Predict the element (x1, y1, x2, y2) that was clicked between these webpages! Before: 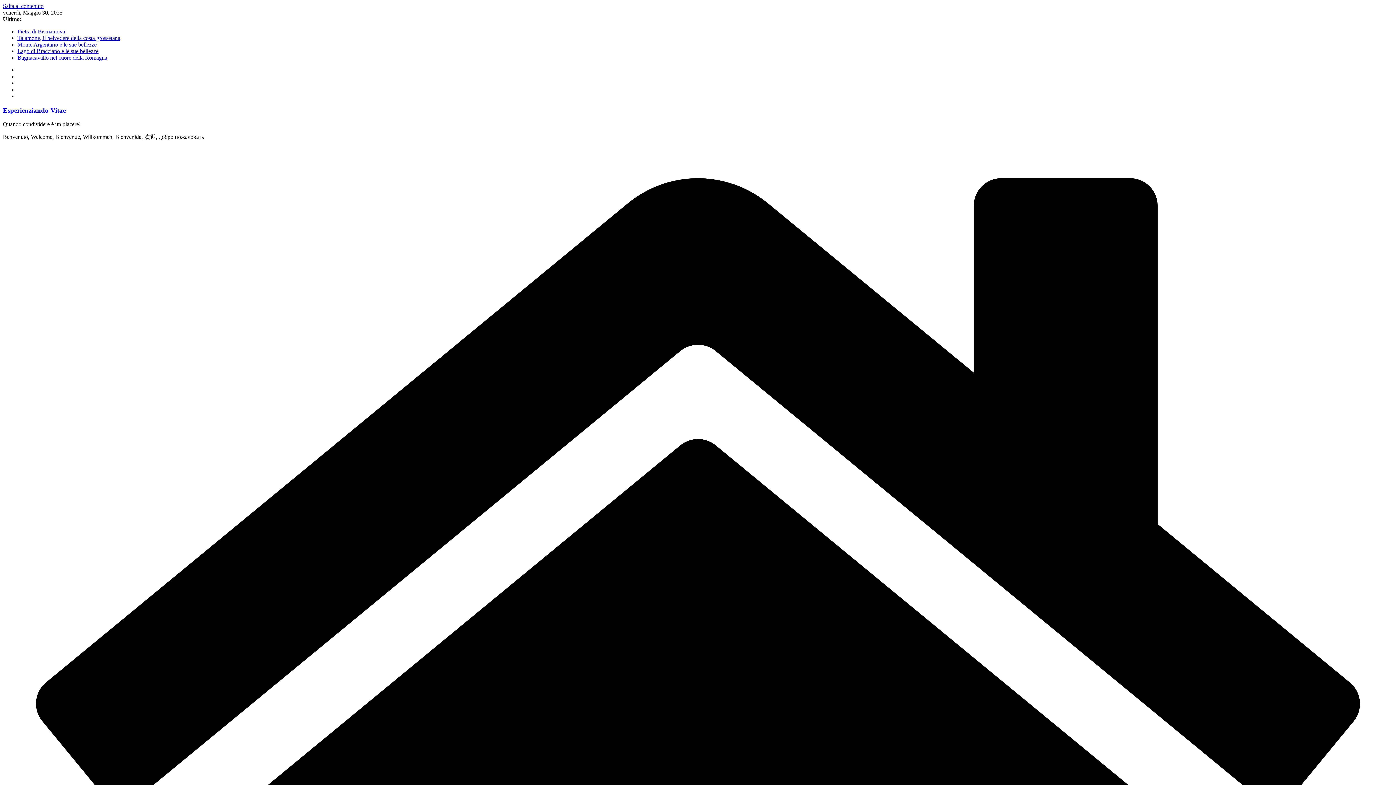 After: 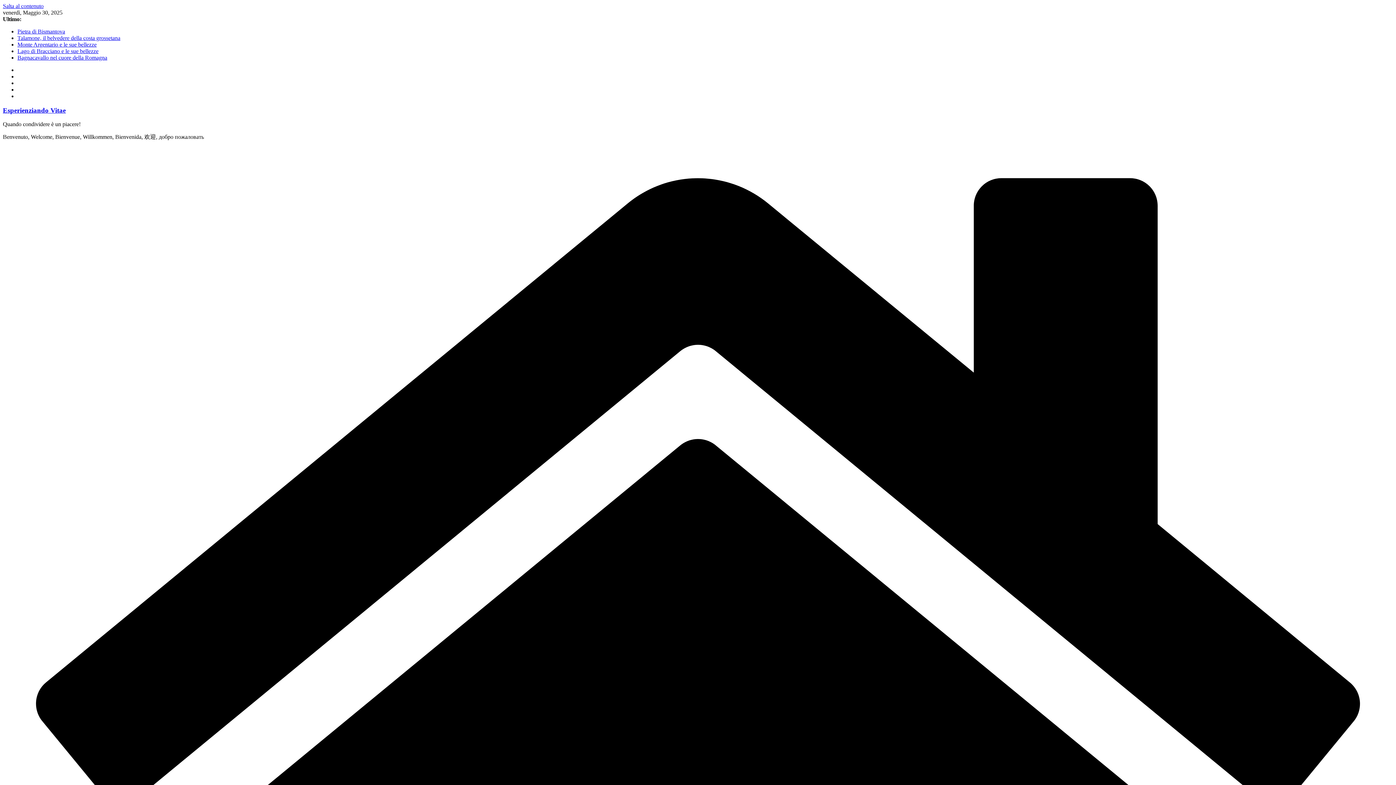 Action: label: Salta al contenuto bbox: (2, 2, 43, 9)